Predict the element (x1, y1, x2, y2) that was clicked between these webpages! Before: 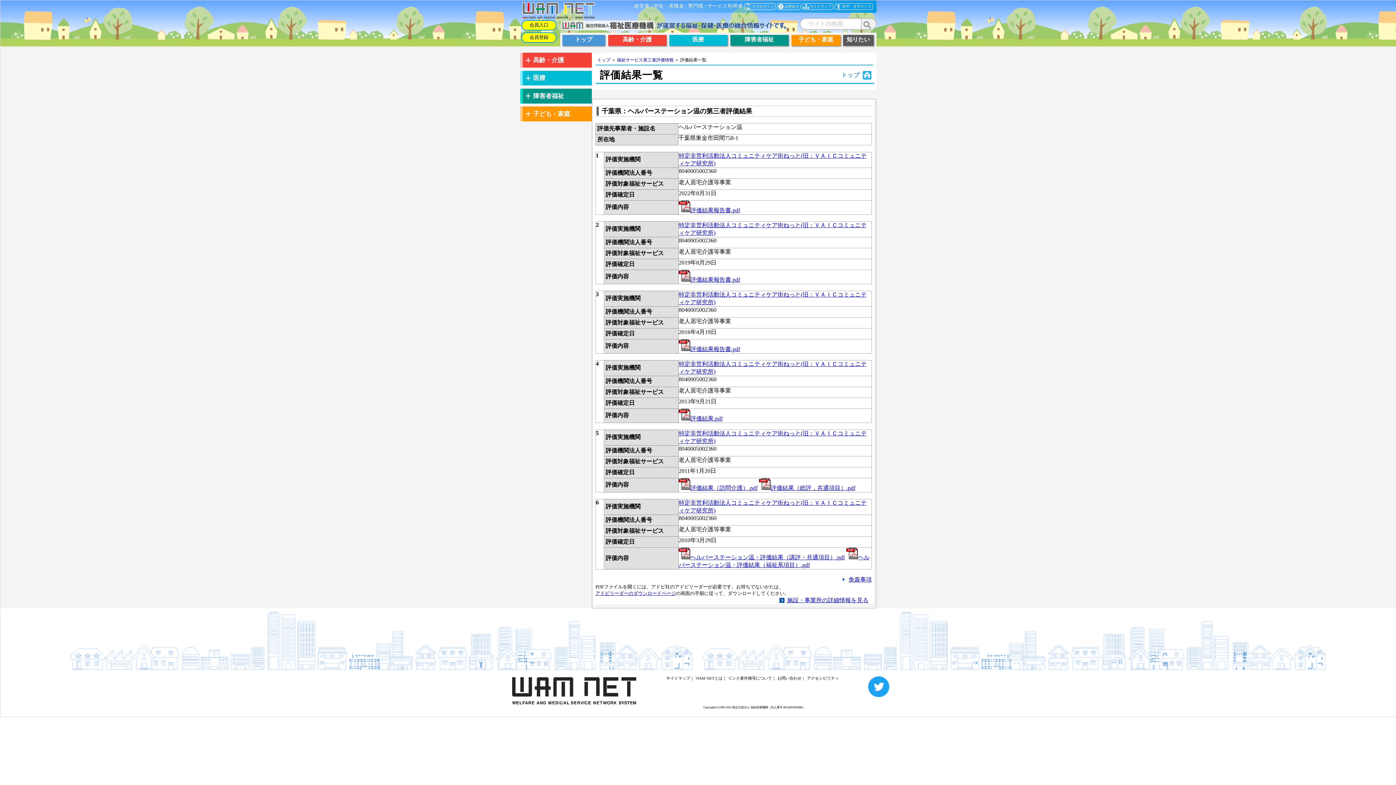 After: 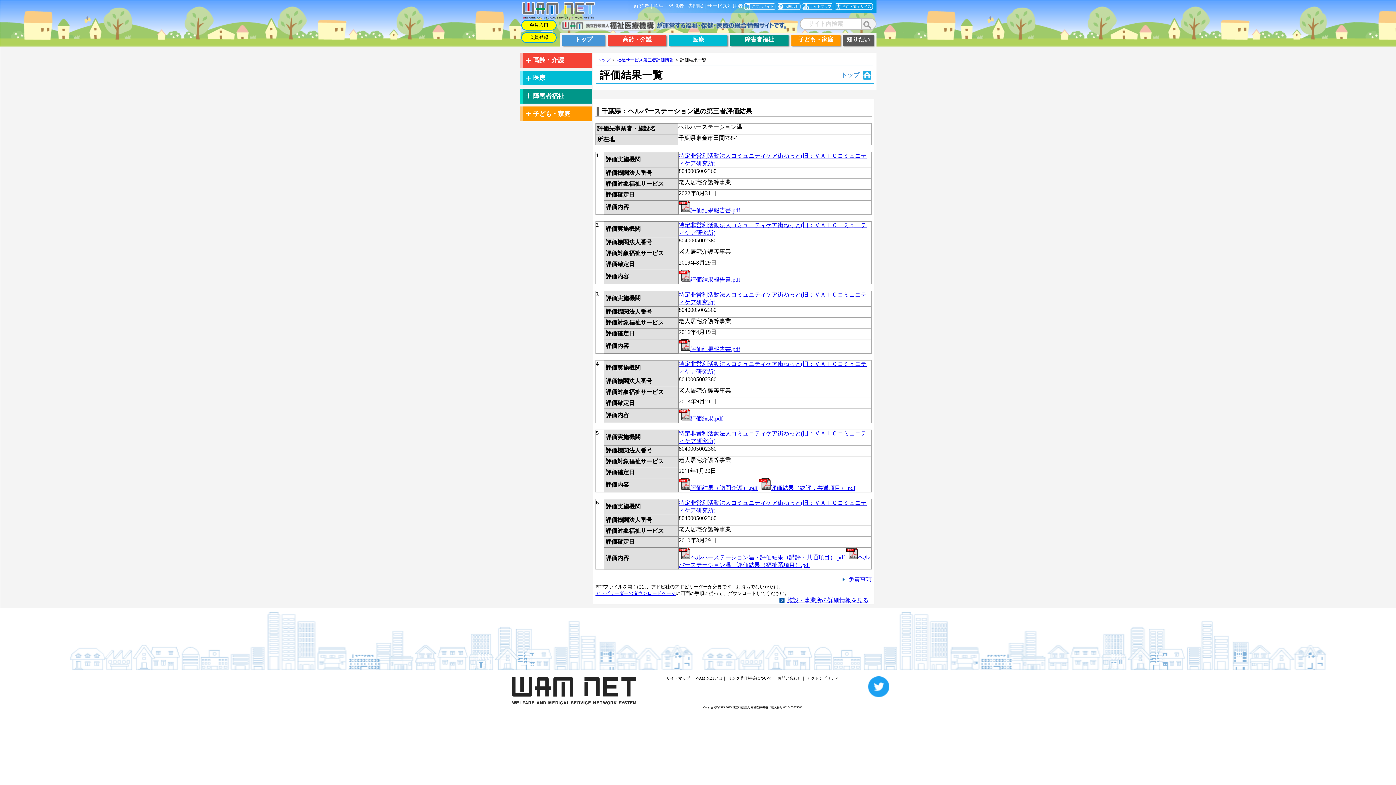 Action: label: 評価結果報告書.pdf bbox: (678, 207, 740, 213)